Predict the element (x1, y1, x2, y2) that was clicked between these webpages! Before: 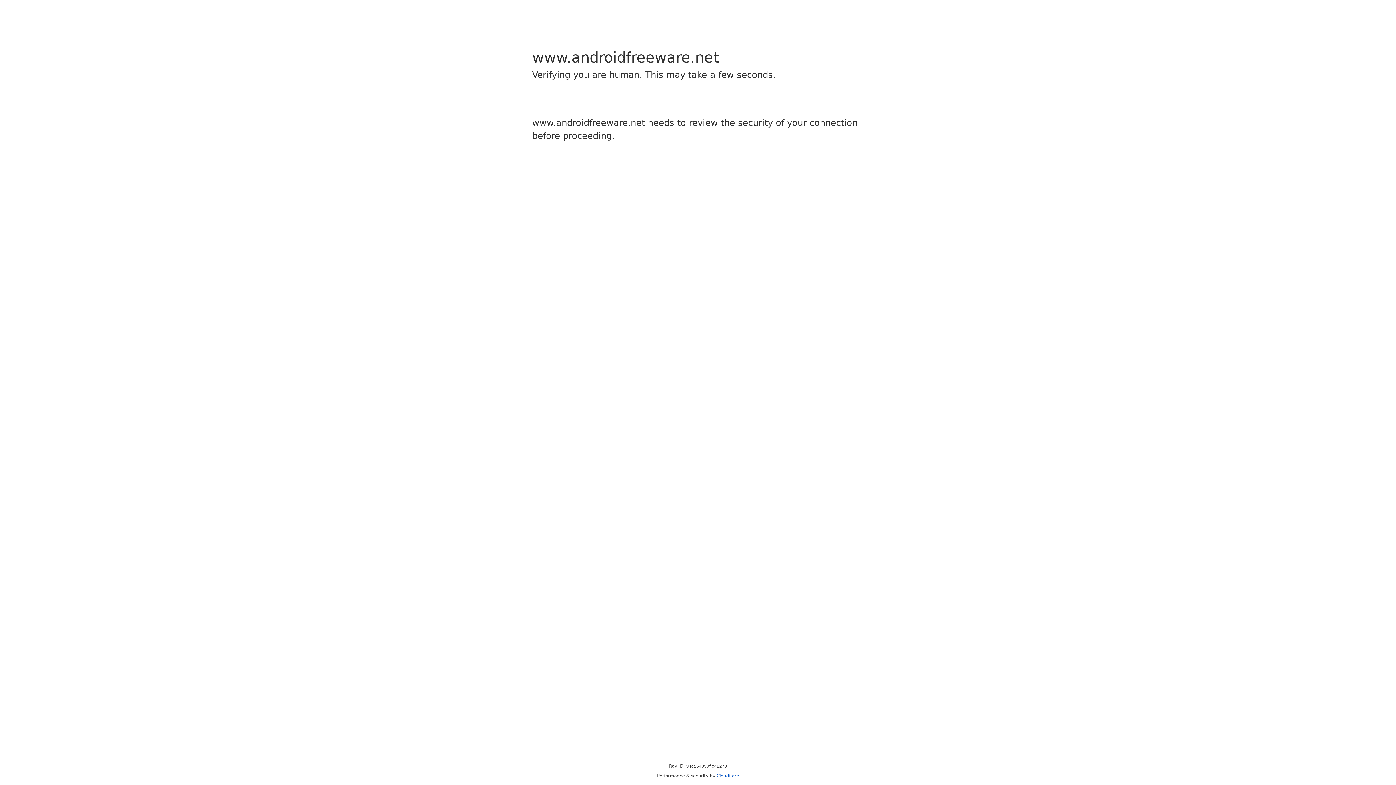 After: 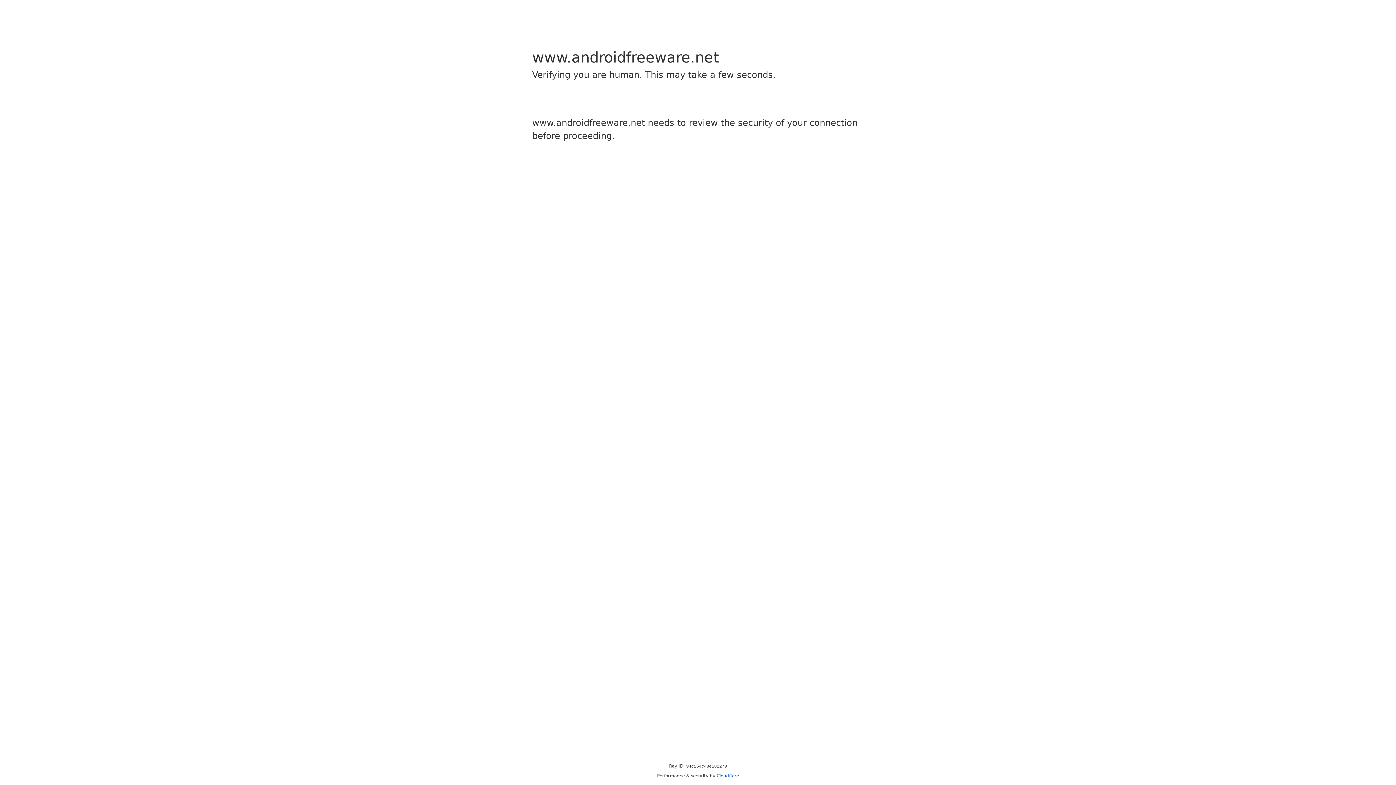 Action: label: Cloudflare bbox: (716, 773, 739, 778)